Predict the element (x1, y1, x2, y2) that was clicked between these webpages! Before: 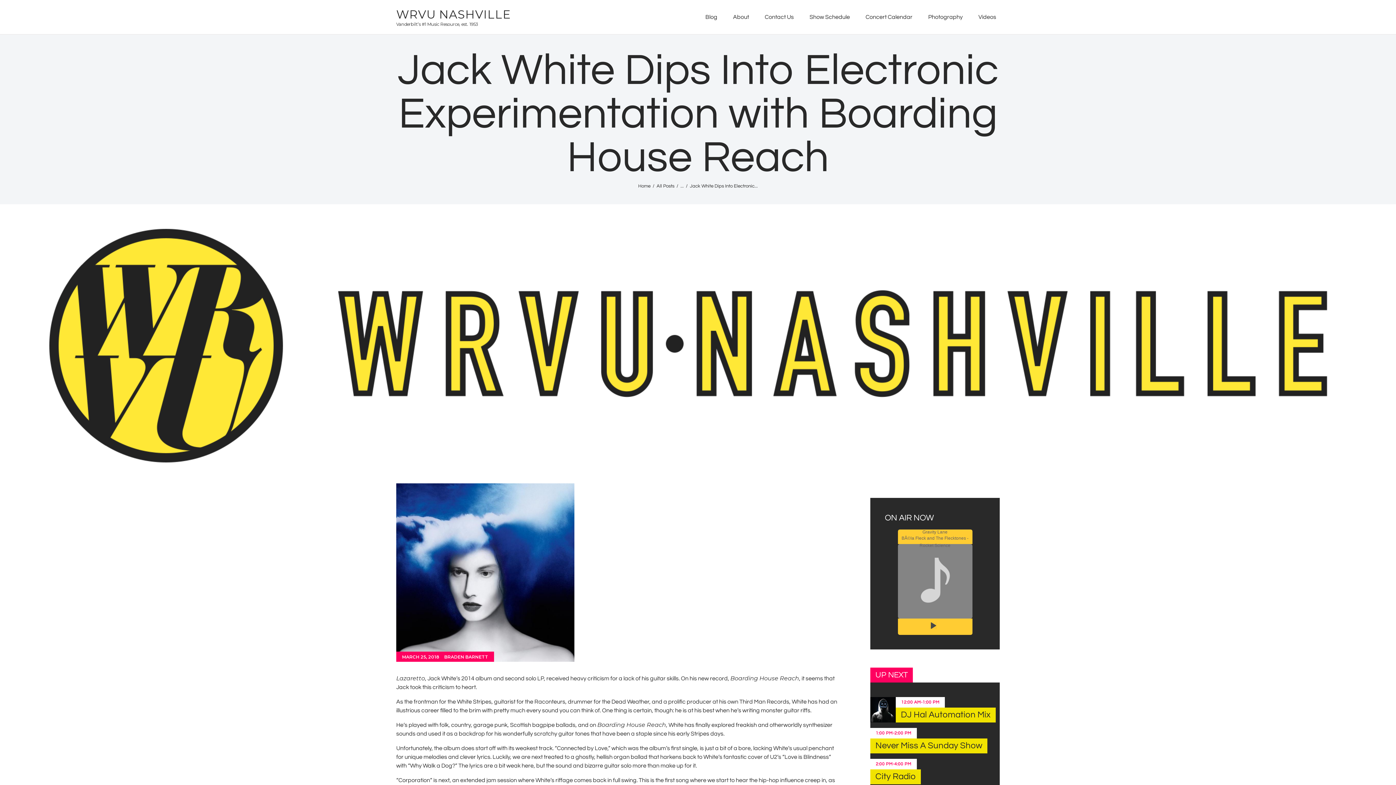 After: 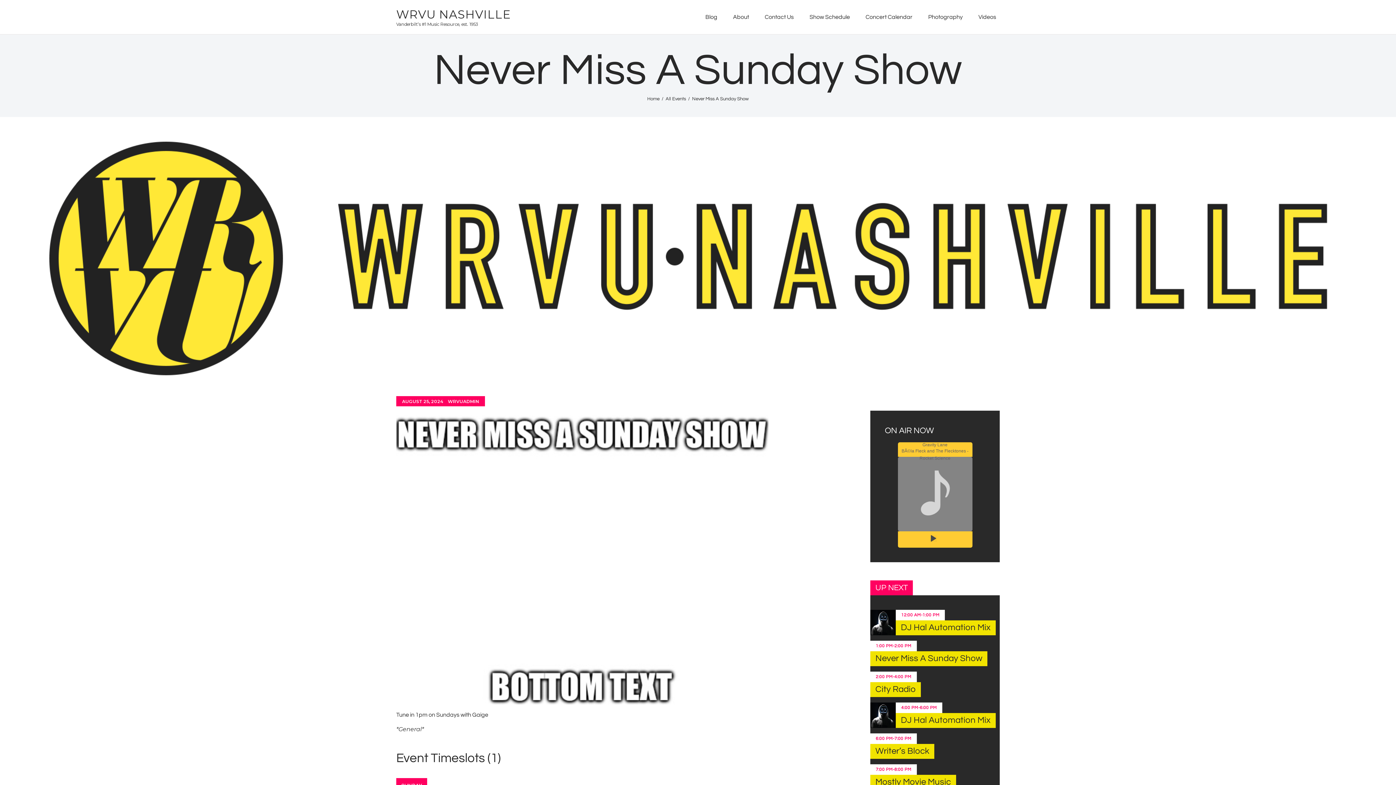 Action: bbox: (870, 739, 987, 753) label: Never Miss A Sunday Show